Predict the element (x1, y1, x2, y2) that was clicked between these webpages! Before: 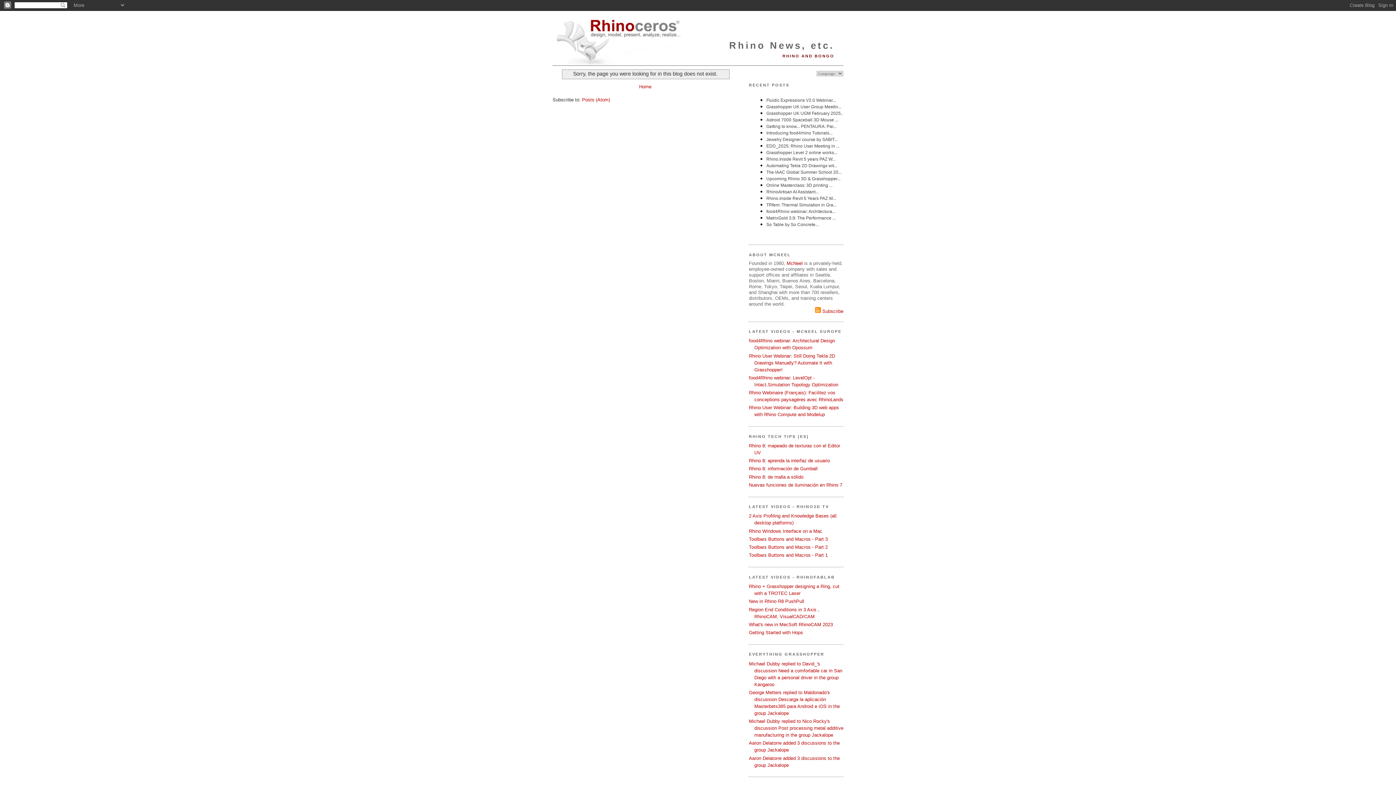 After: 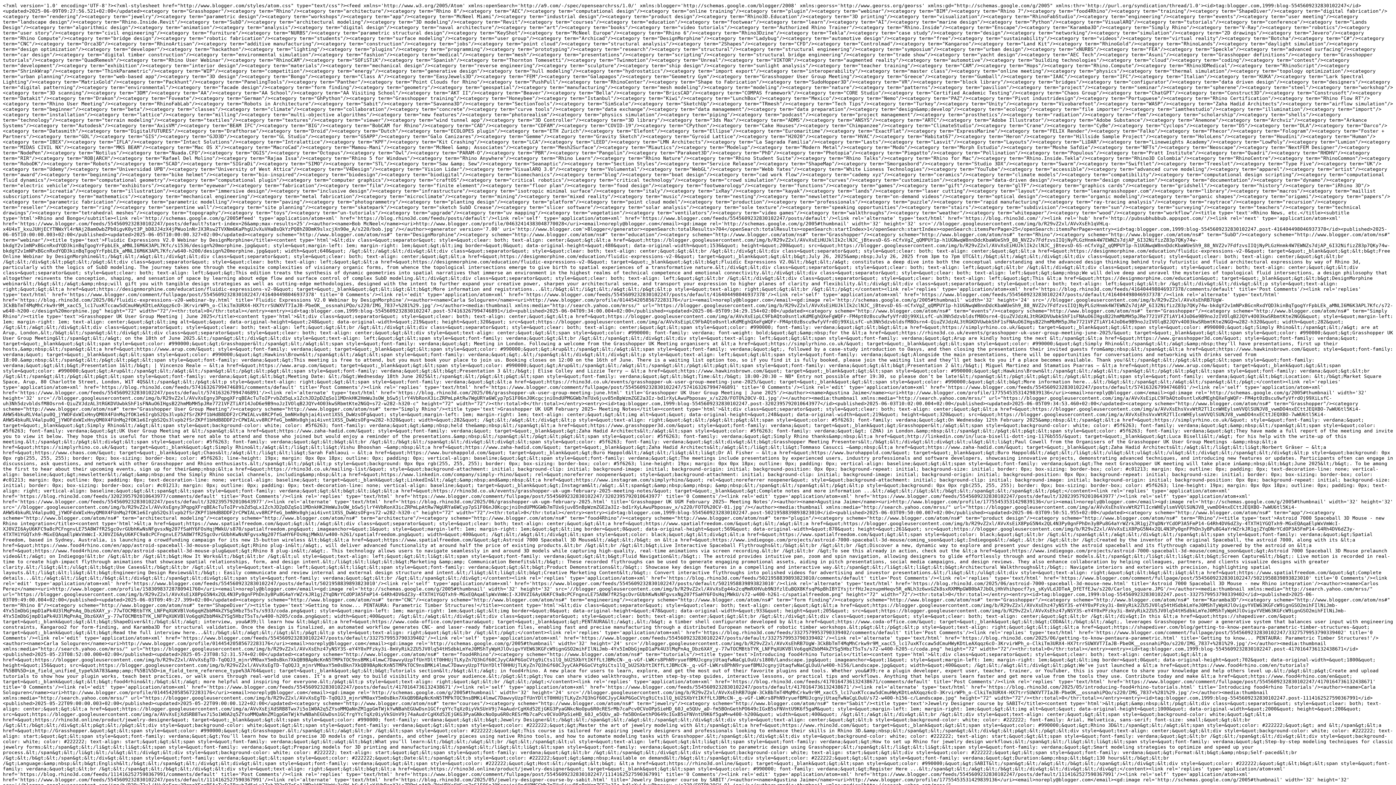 Action: label:  Subscribe bbox: (815, 308, 843, 314)